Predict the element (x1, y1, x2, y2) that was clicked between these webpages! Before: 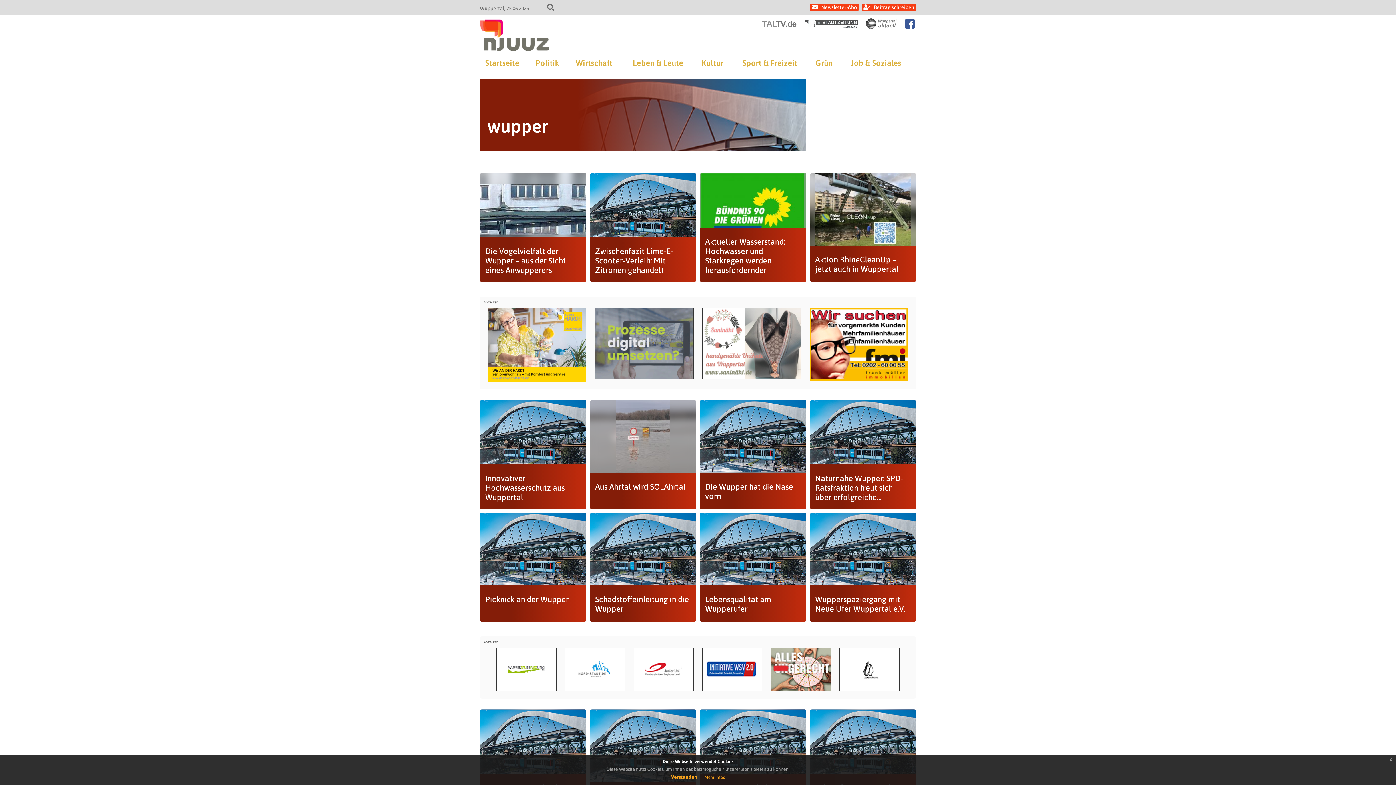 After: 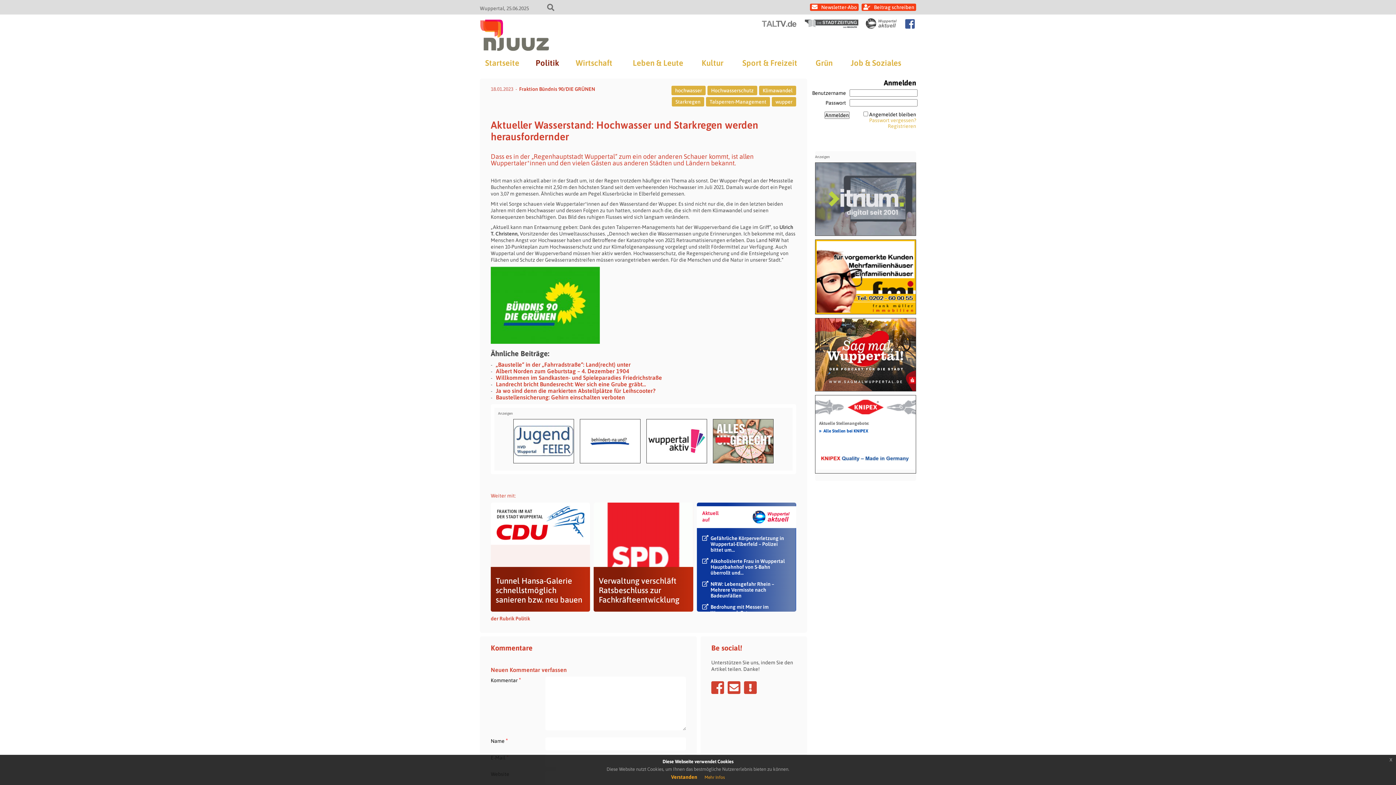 Action: bbox: (700, 173, 806, 282) label: Aktueller Wasserstand: Hochwasser und Starkregen werden herausfordernder